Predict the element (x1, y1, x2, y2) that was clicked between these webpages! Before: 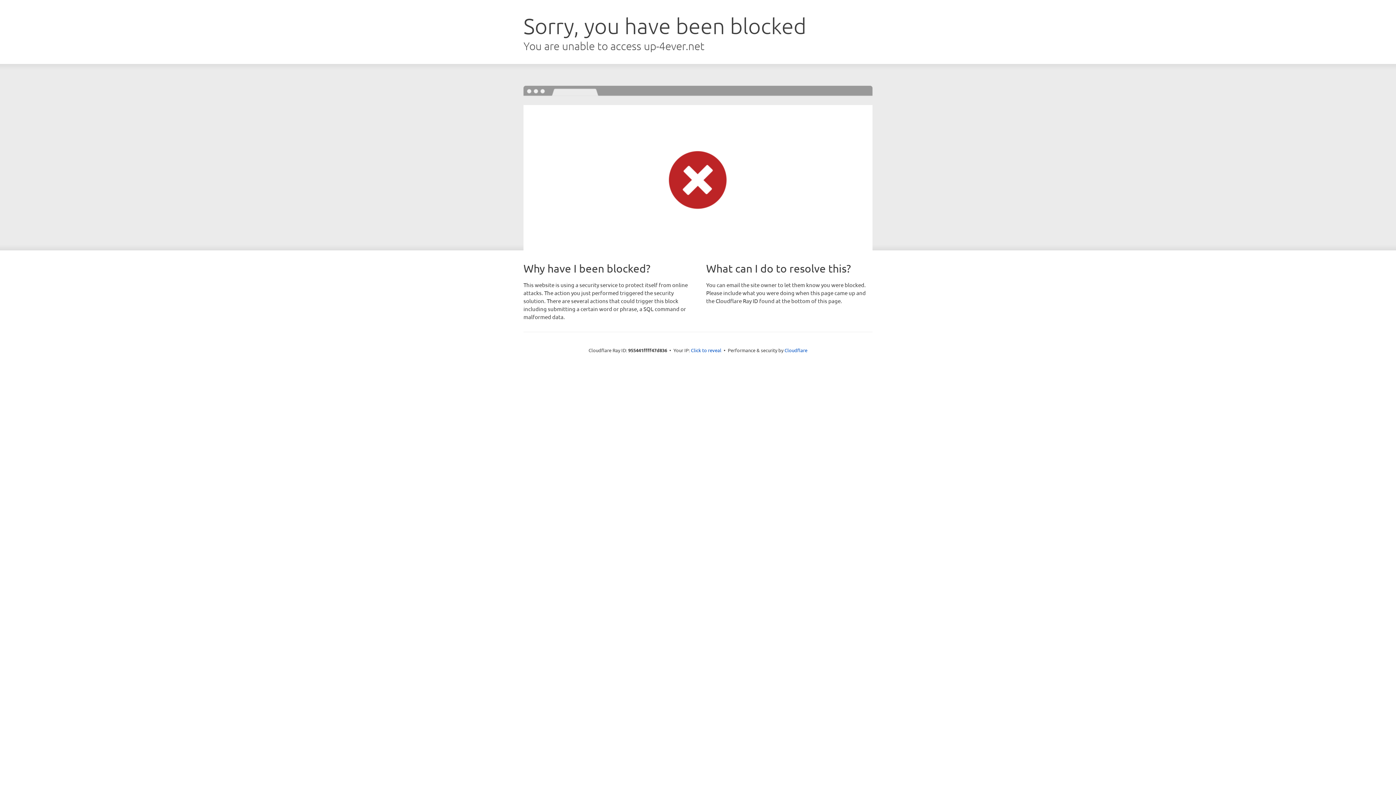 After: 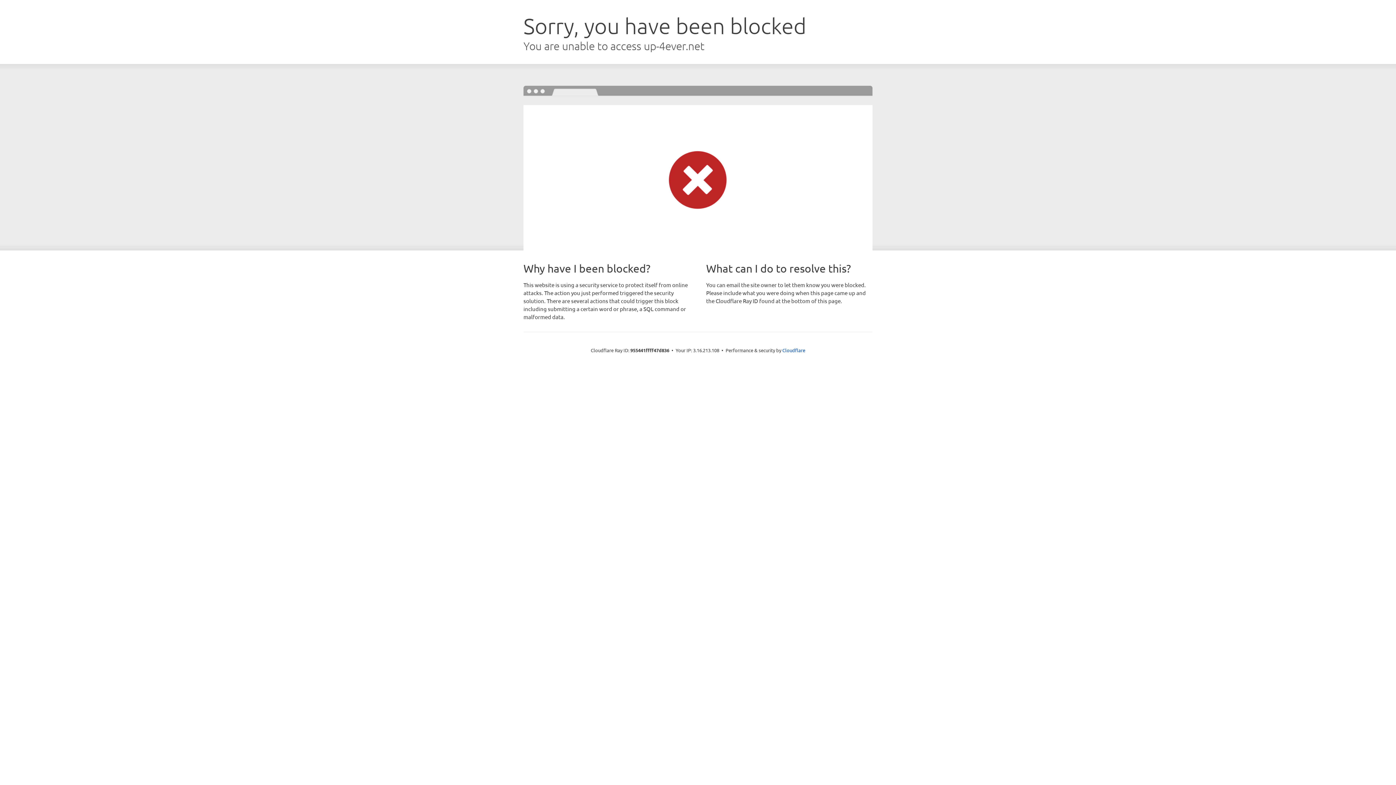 Action: bbox: (691, 346, 721, 353) label: Click to reveal